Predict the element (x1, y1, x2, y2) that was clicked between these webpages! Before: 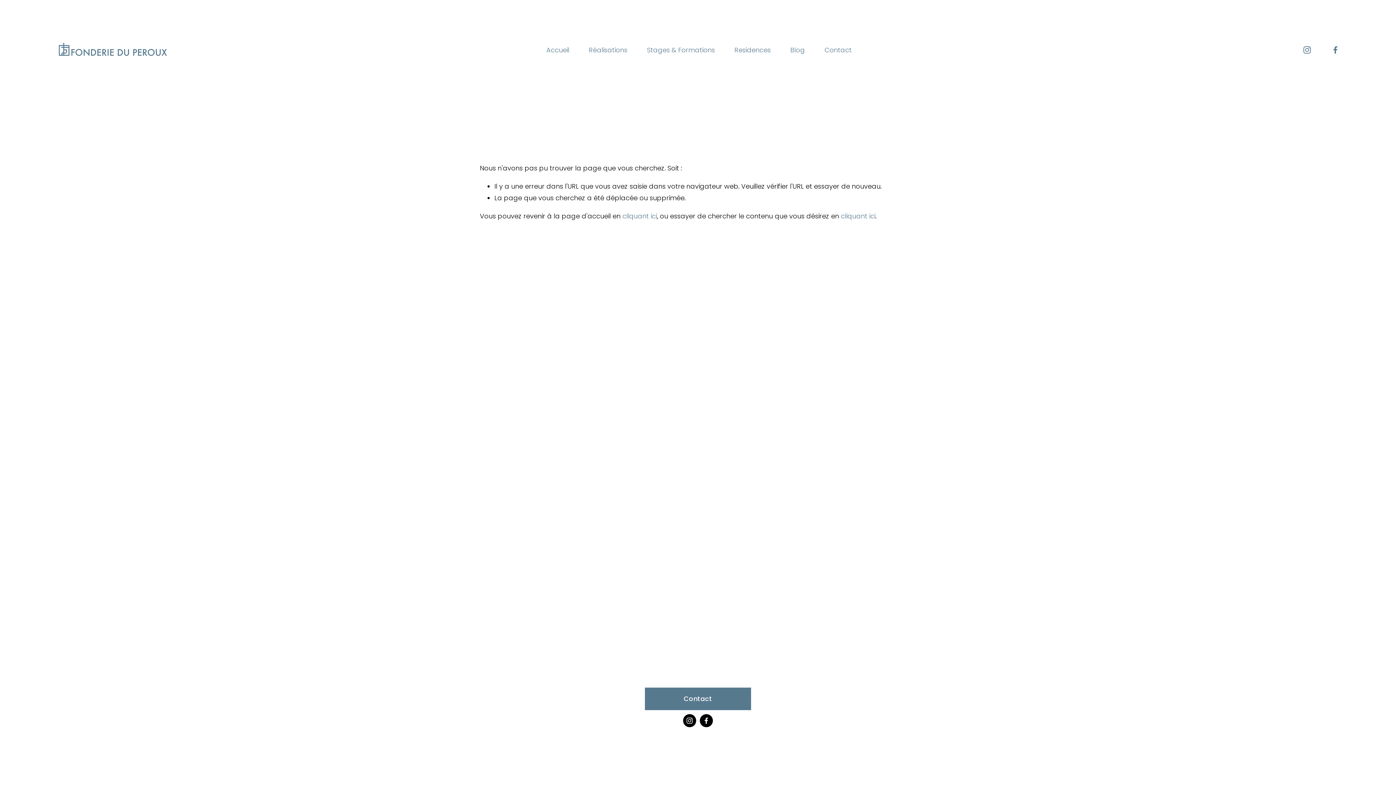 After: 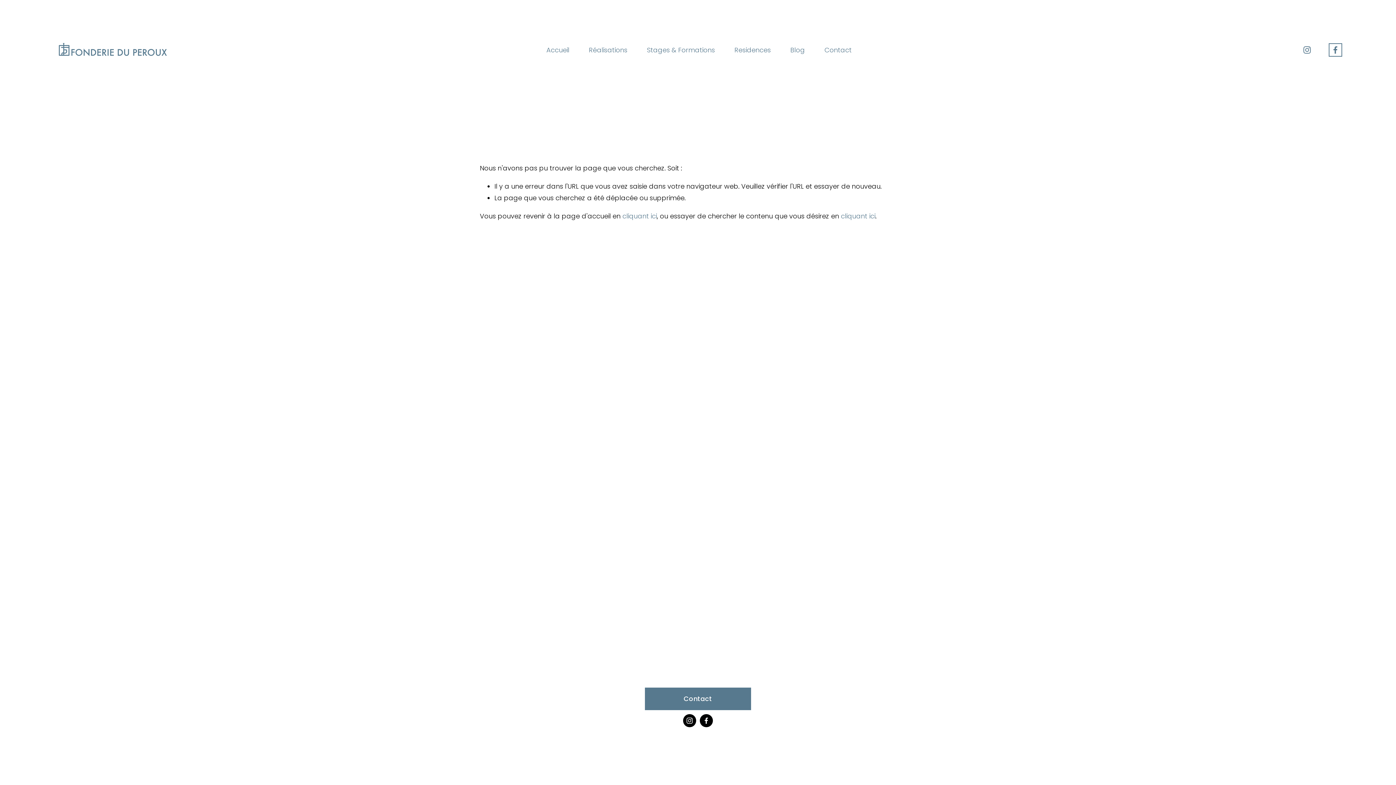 Action: bbox: (1331, 45, 1340, 54) label: Facebook